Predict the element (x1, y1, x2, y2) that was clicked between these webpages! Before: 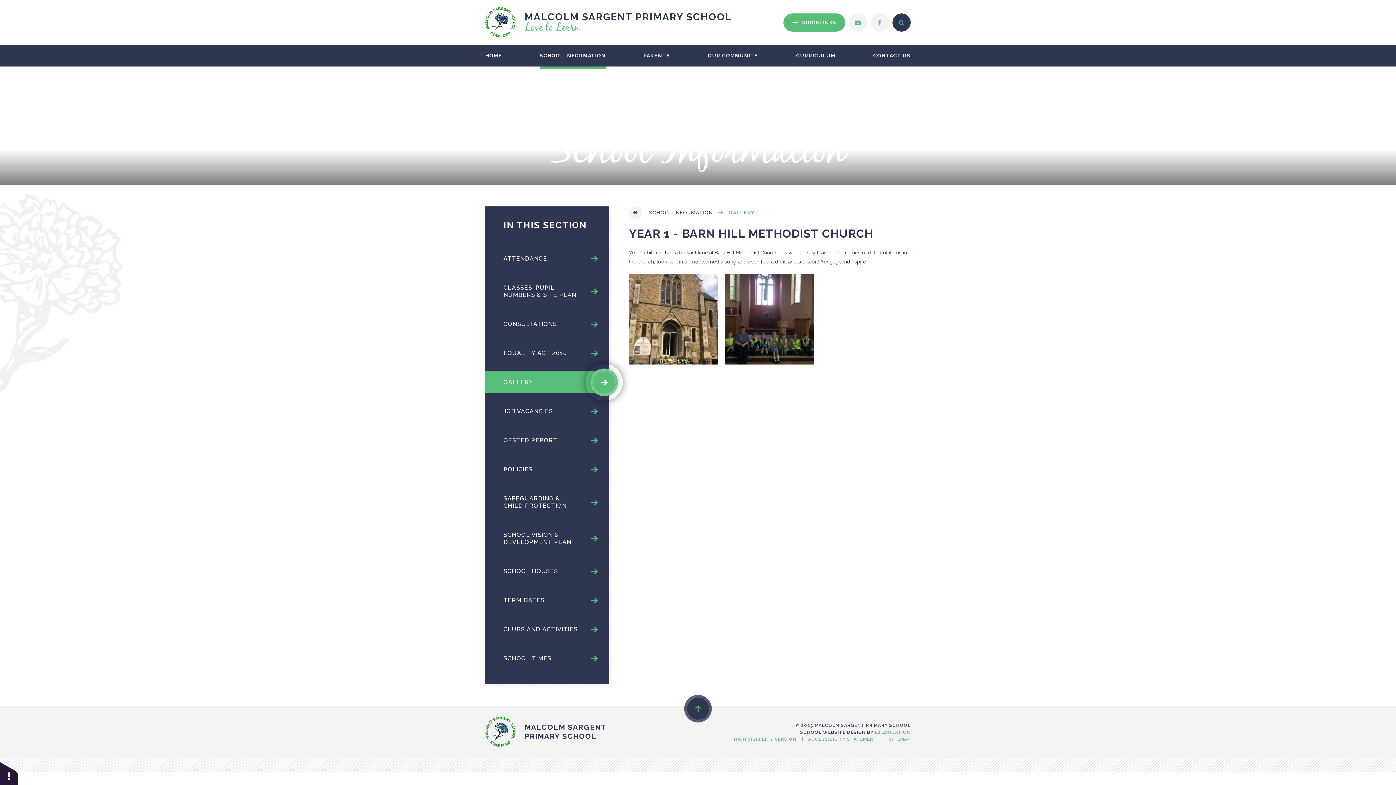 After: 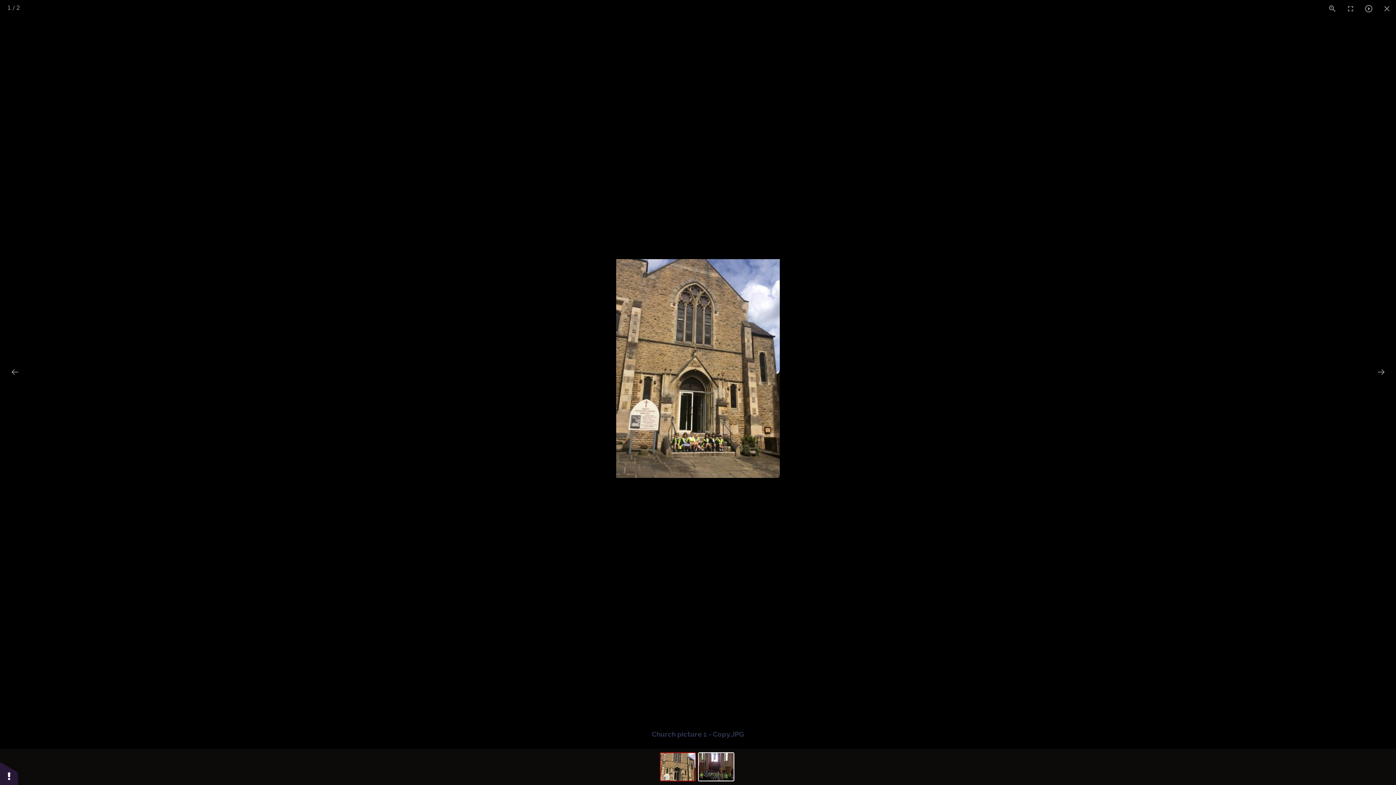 Action: bbox: (629, 273, 717, 364)